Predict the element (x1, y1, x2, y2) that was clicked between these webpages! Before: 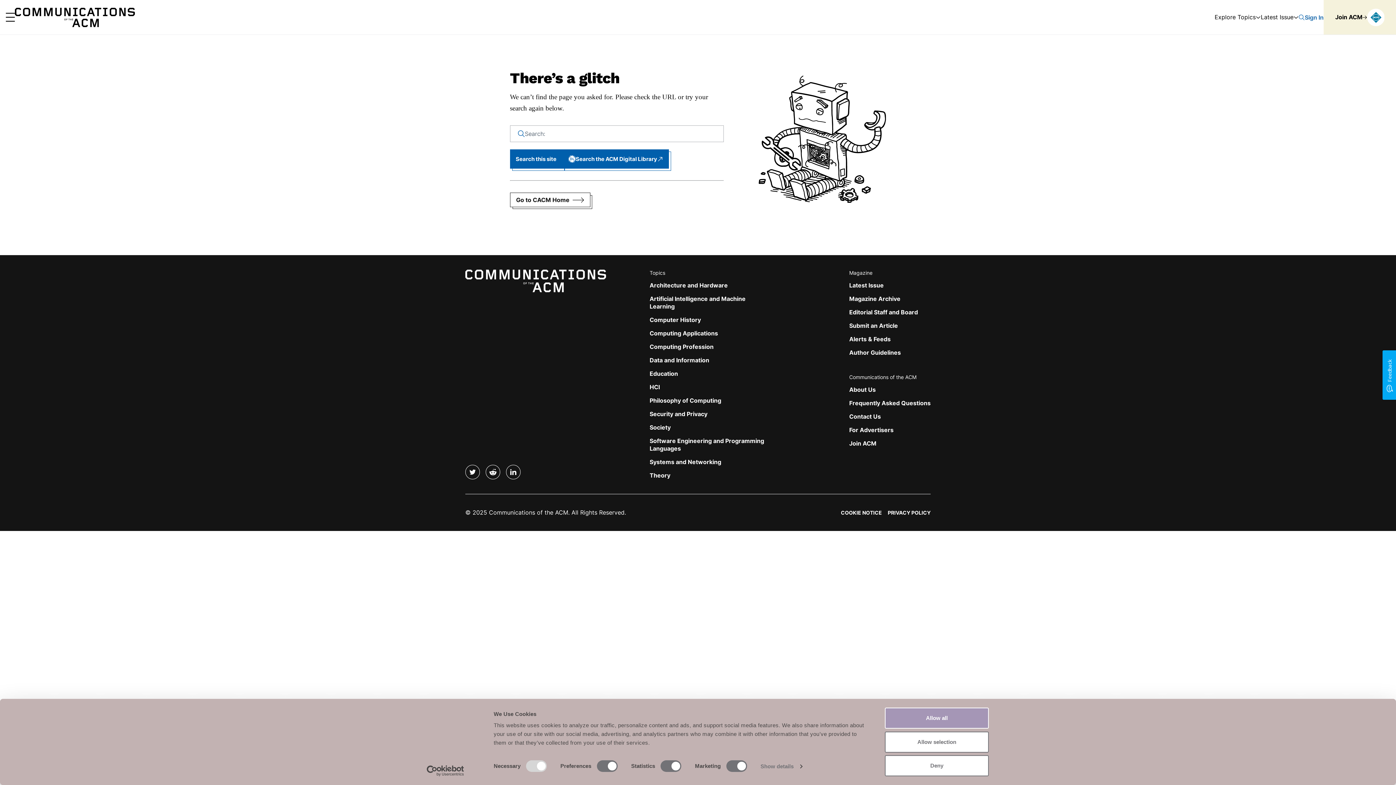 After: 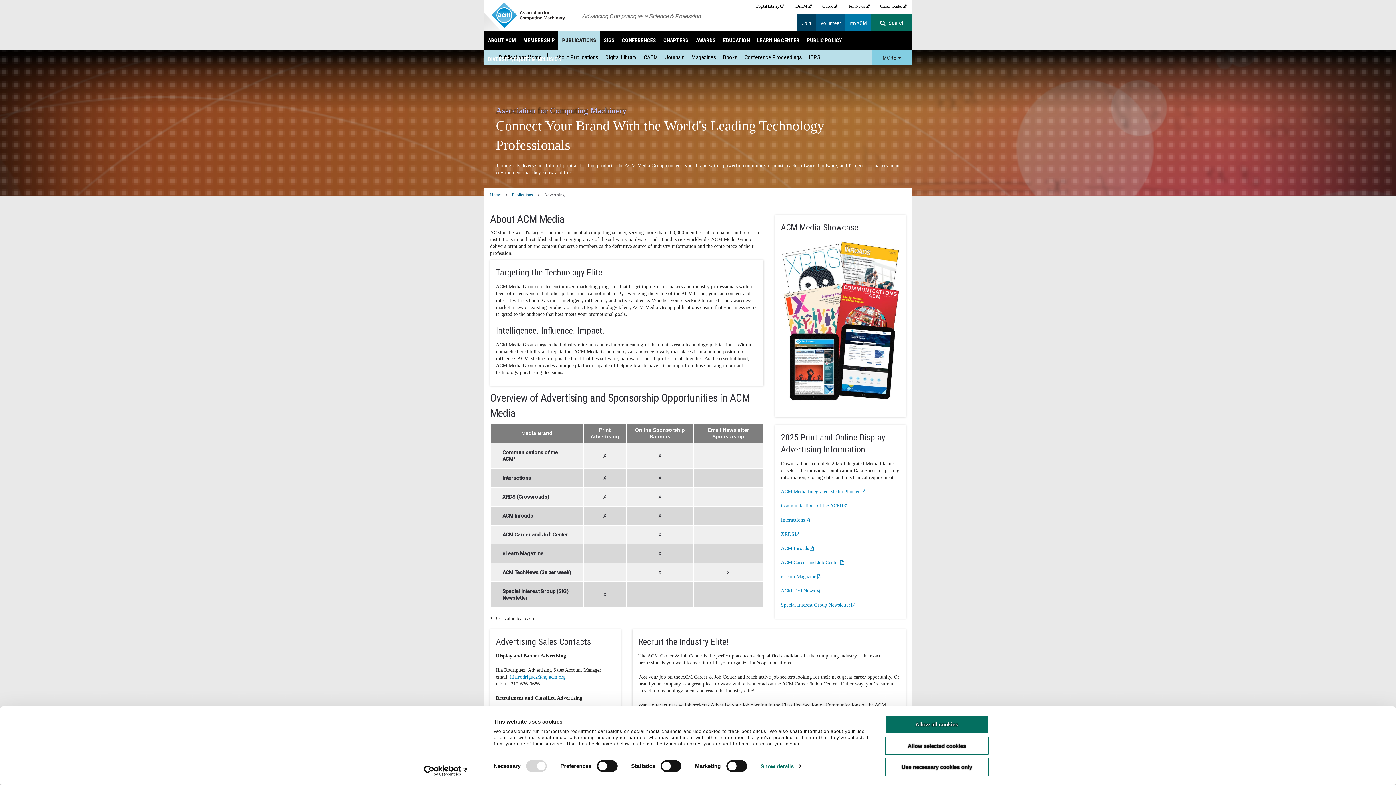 Action: label: For Advertisers bbox: (849, 426, 893, 433)